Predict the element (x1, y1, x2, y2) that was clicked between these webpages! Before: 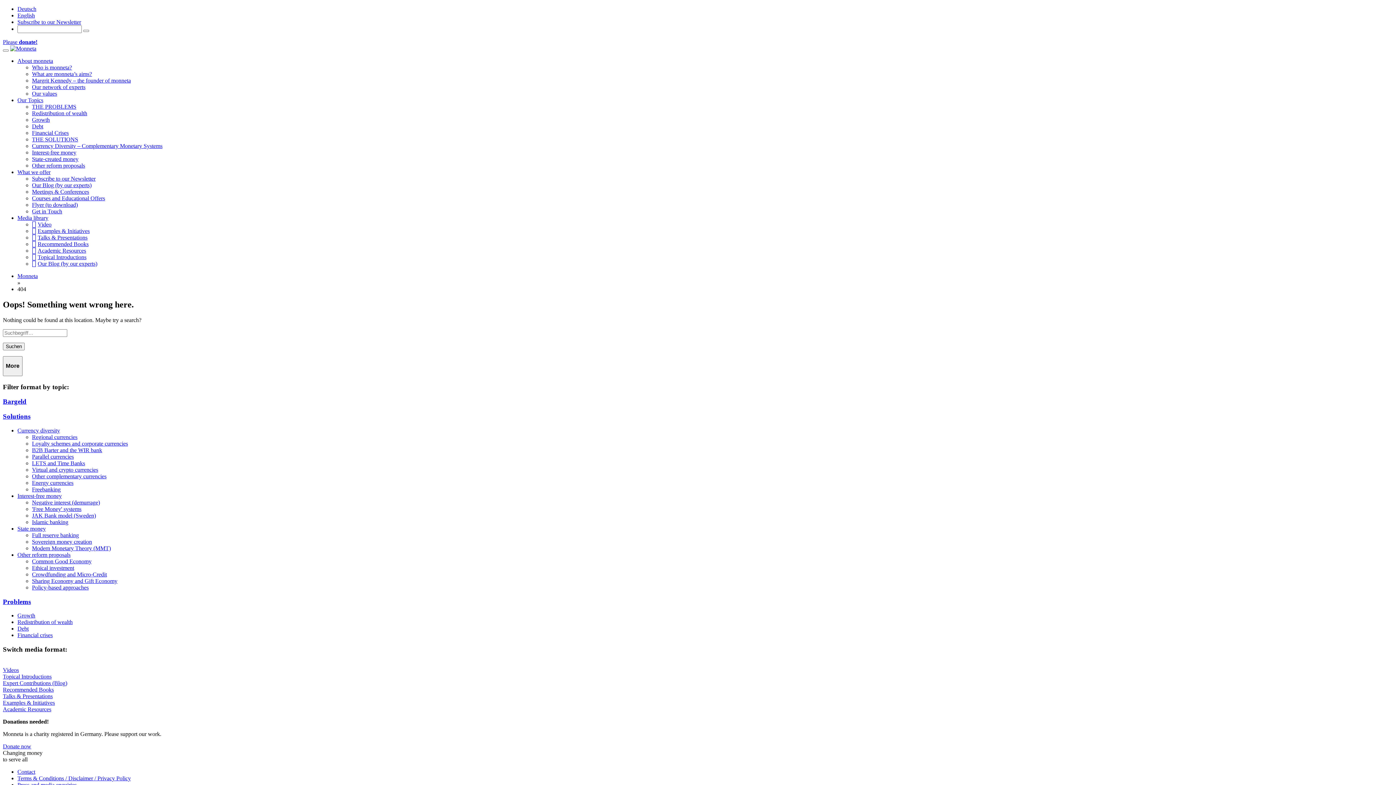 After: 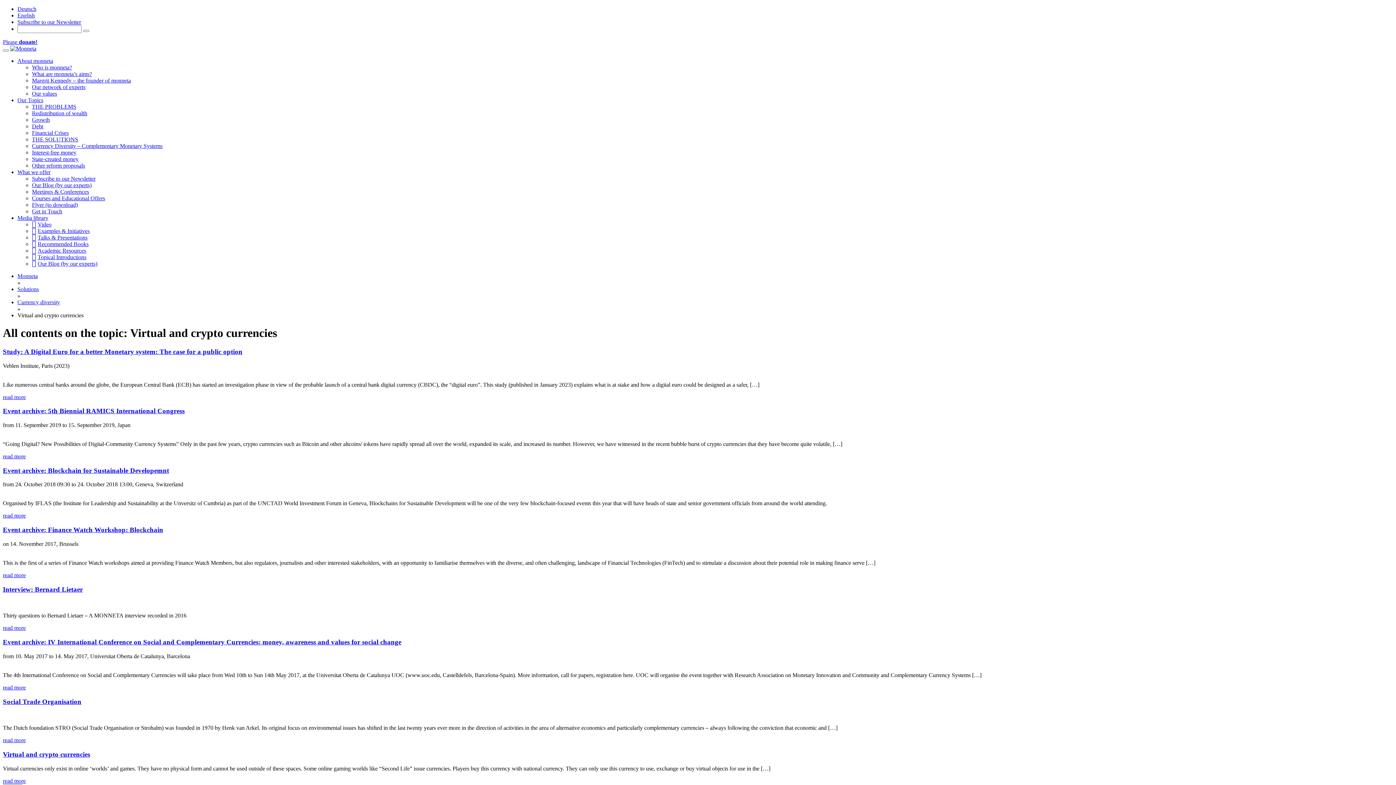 Action: bbox: (32, 466, 98, 473) label: Virtual and crypto currencies